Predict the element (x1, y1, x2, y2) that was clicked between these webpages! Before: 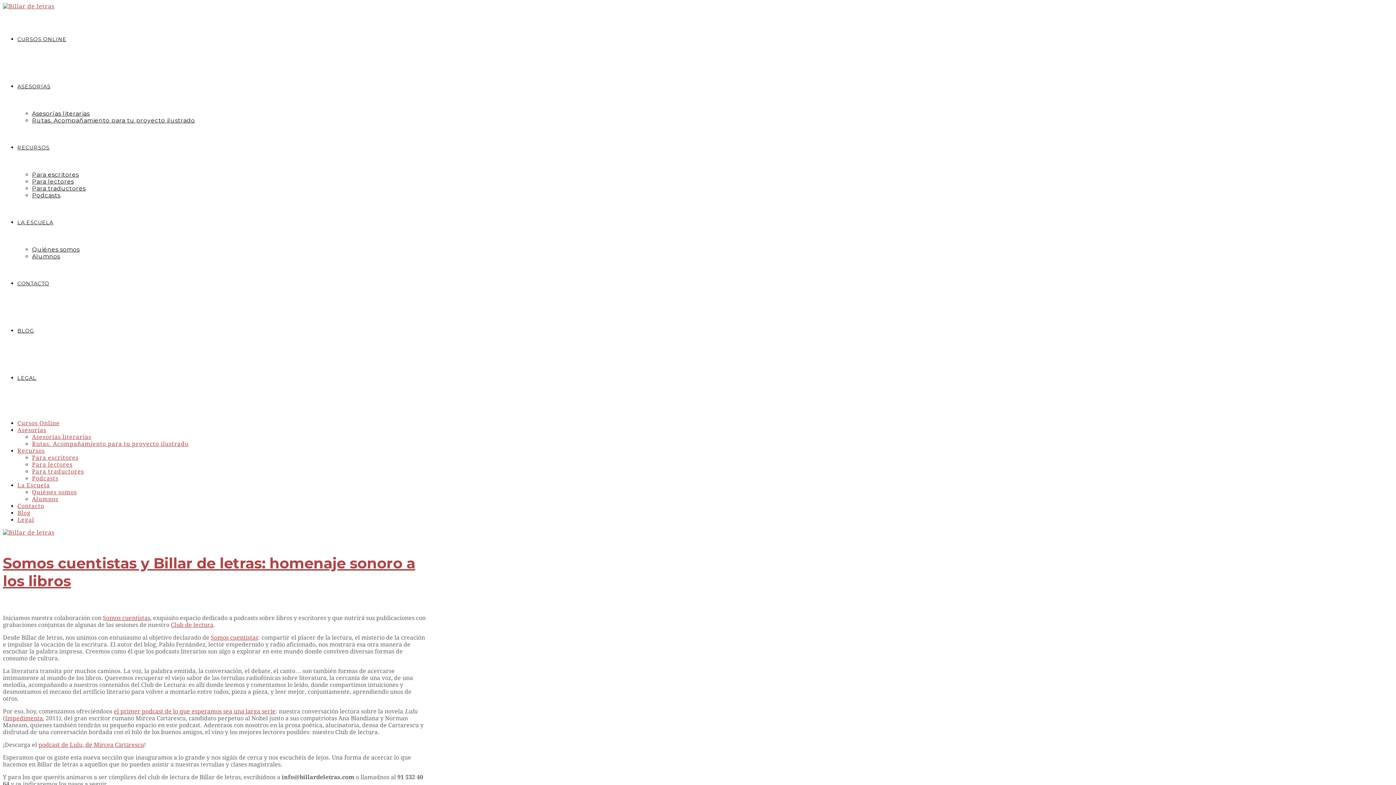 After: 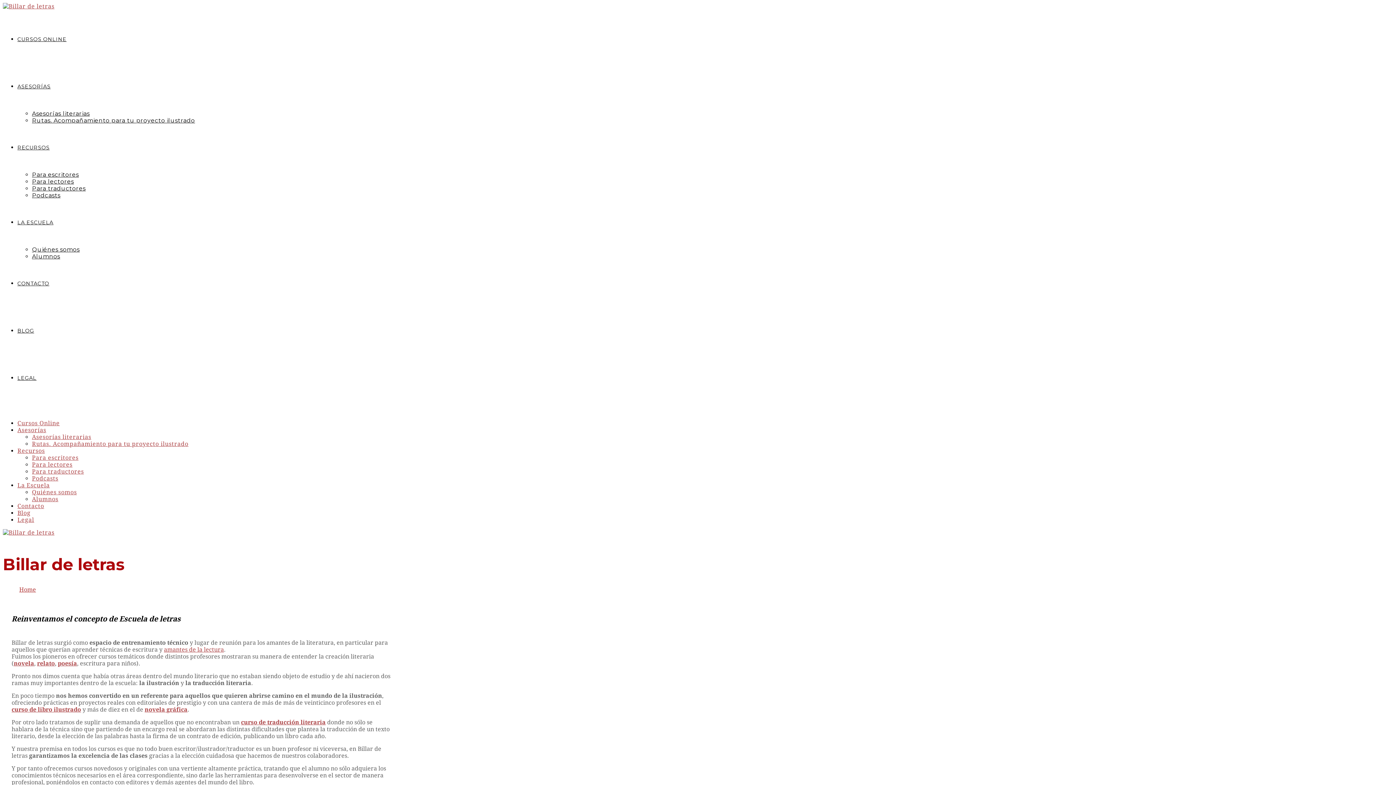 Action: bbox: (2, 2, 54, 9)